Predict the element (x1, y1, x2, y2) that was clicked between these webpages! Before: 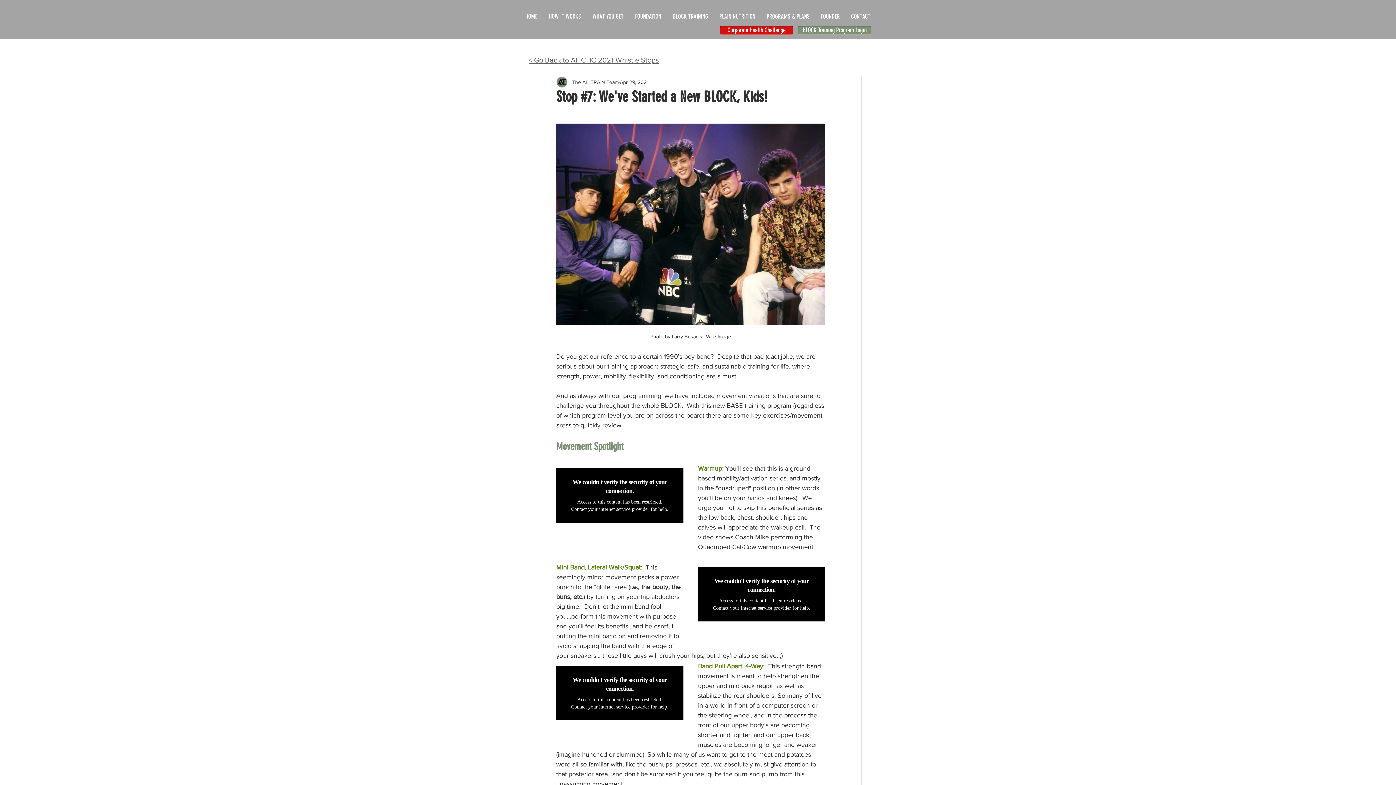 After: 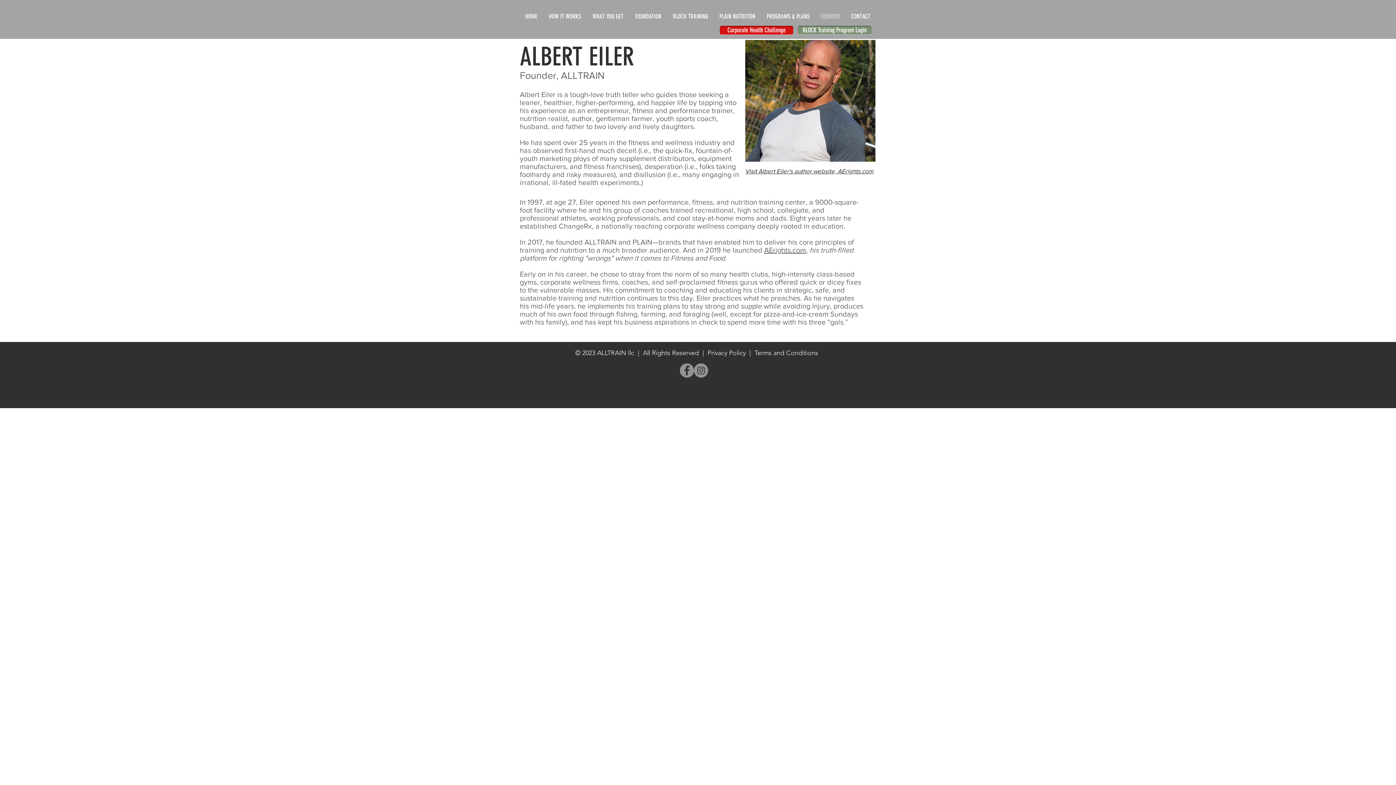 Action: label: FOUNDER bbox: (815, 9, 845, 23)